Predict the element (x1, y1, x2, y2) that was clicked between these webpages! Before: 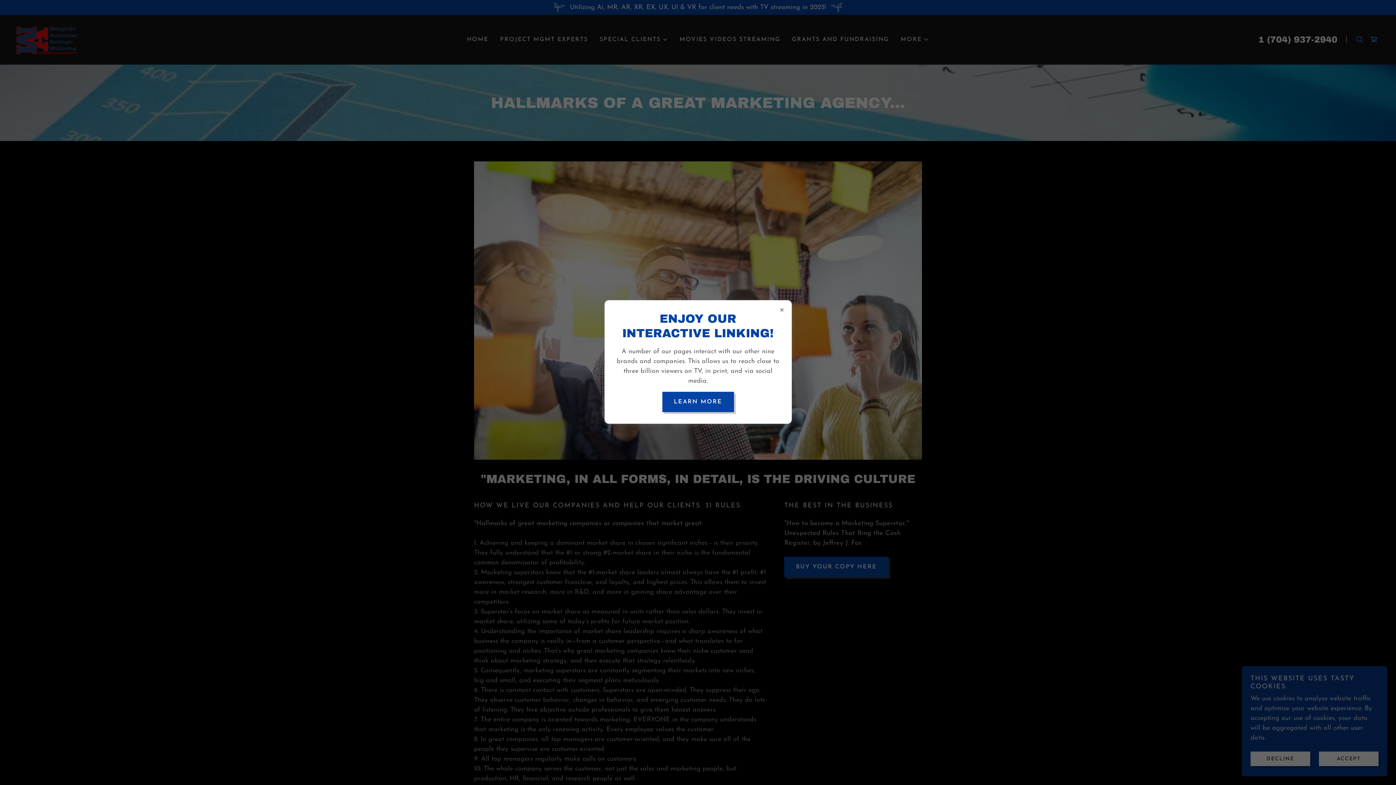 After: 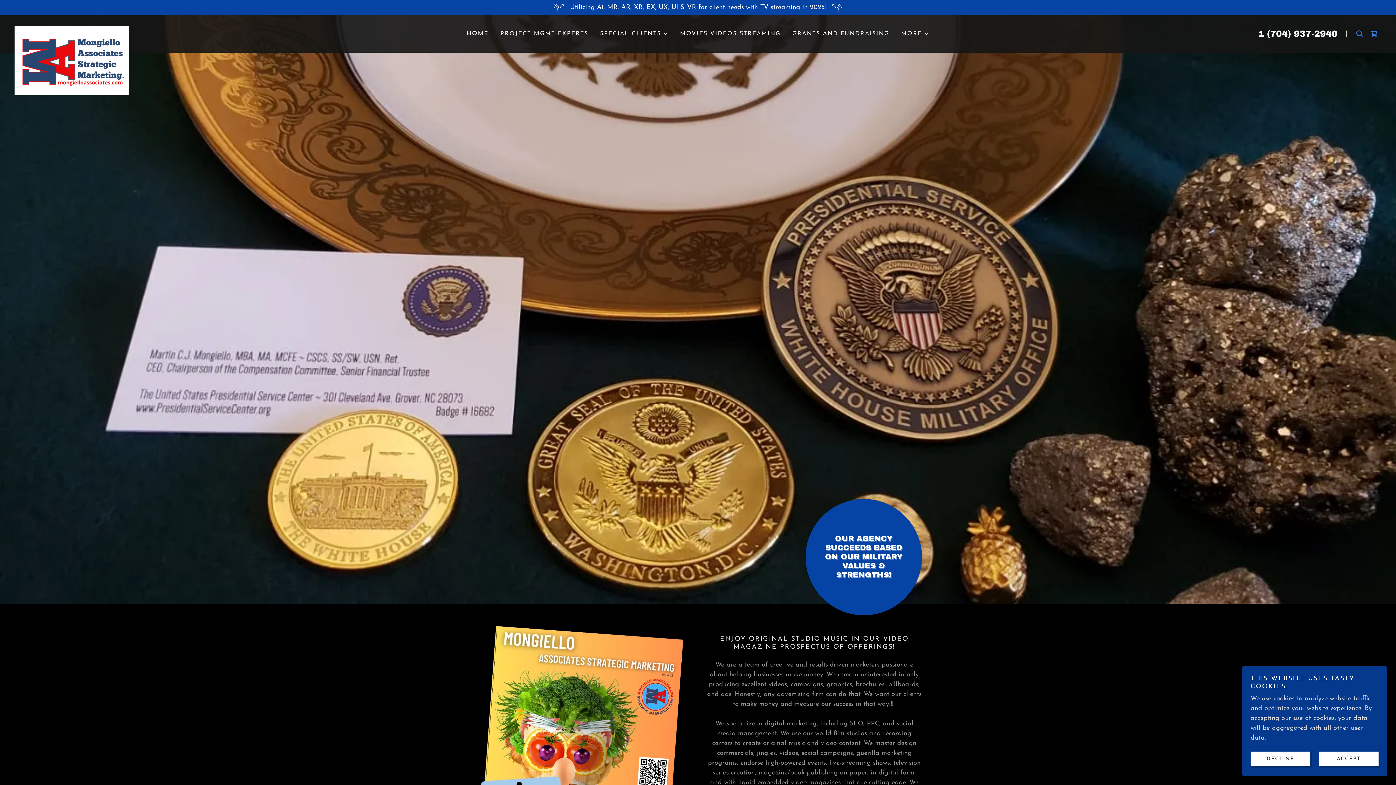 Action: bbox: (662, 392, 734, 412) label: LEARN MORE